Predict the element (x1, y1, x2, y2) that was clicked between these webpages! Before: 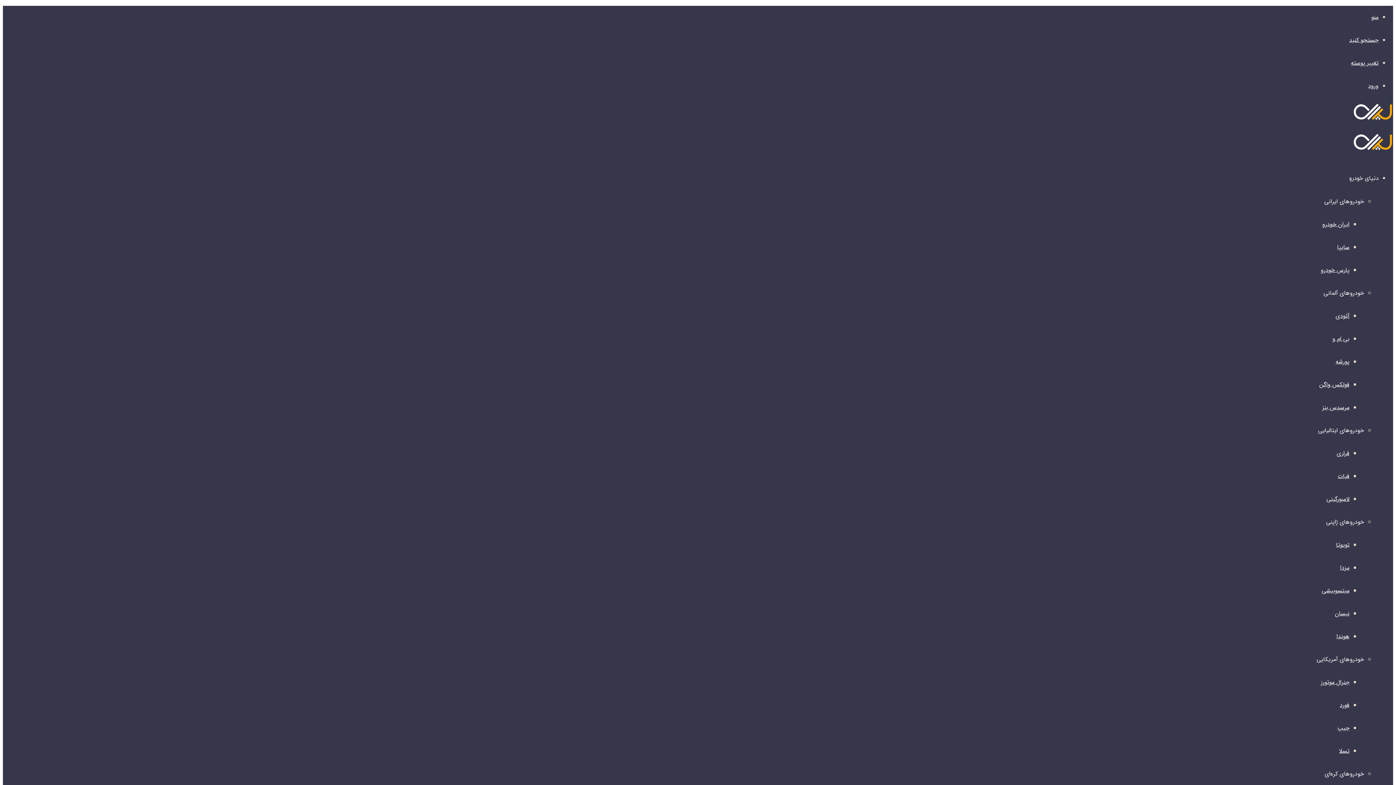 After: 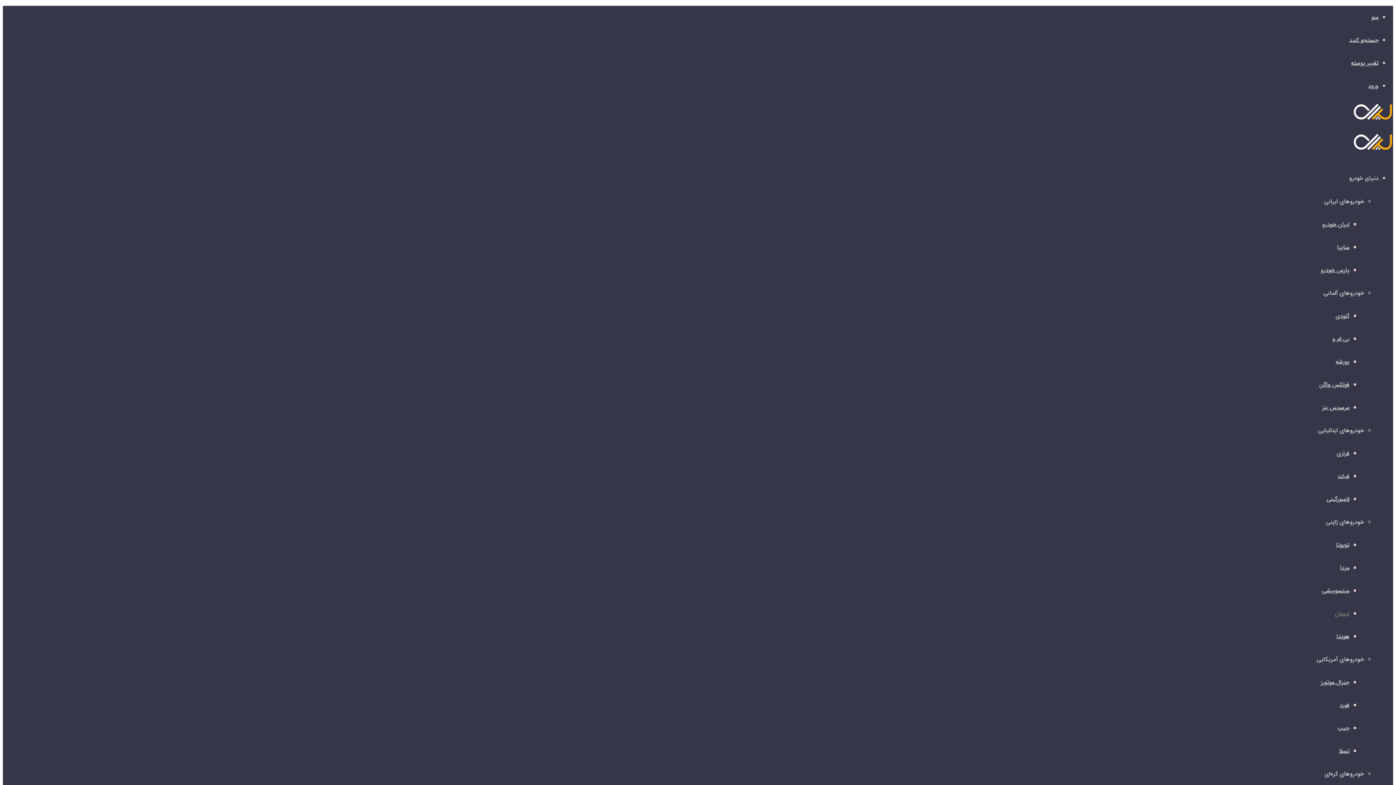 Action: bbox: (1335, 609, 1349, 618) label: نیسان